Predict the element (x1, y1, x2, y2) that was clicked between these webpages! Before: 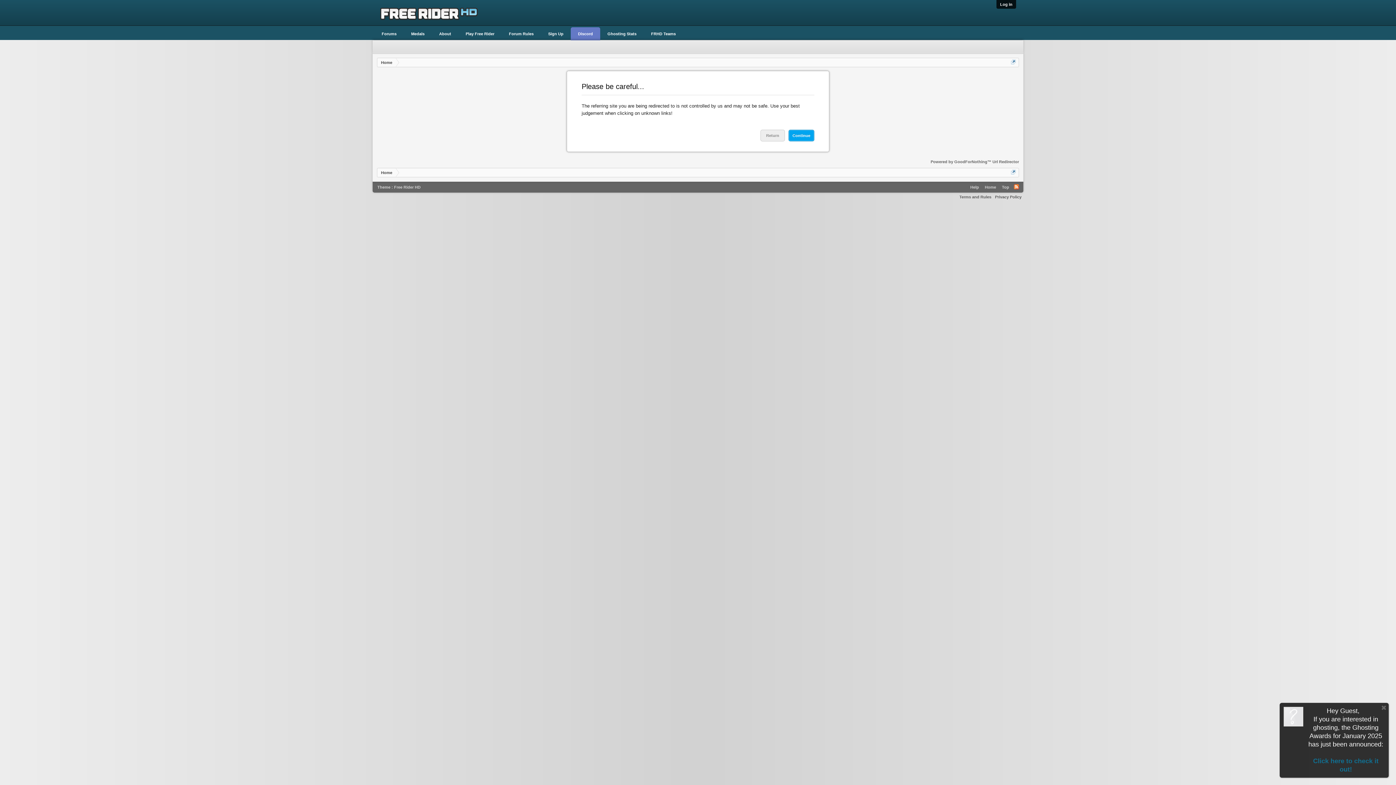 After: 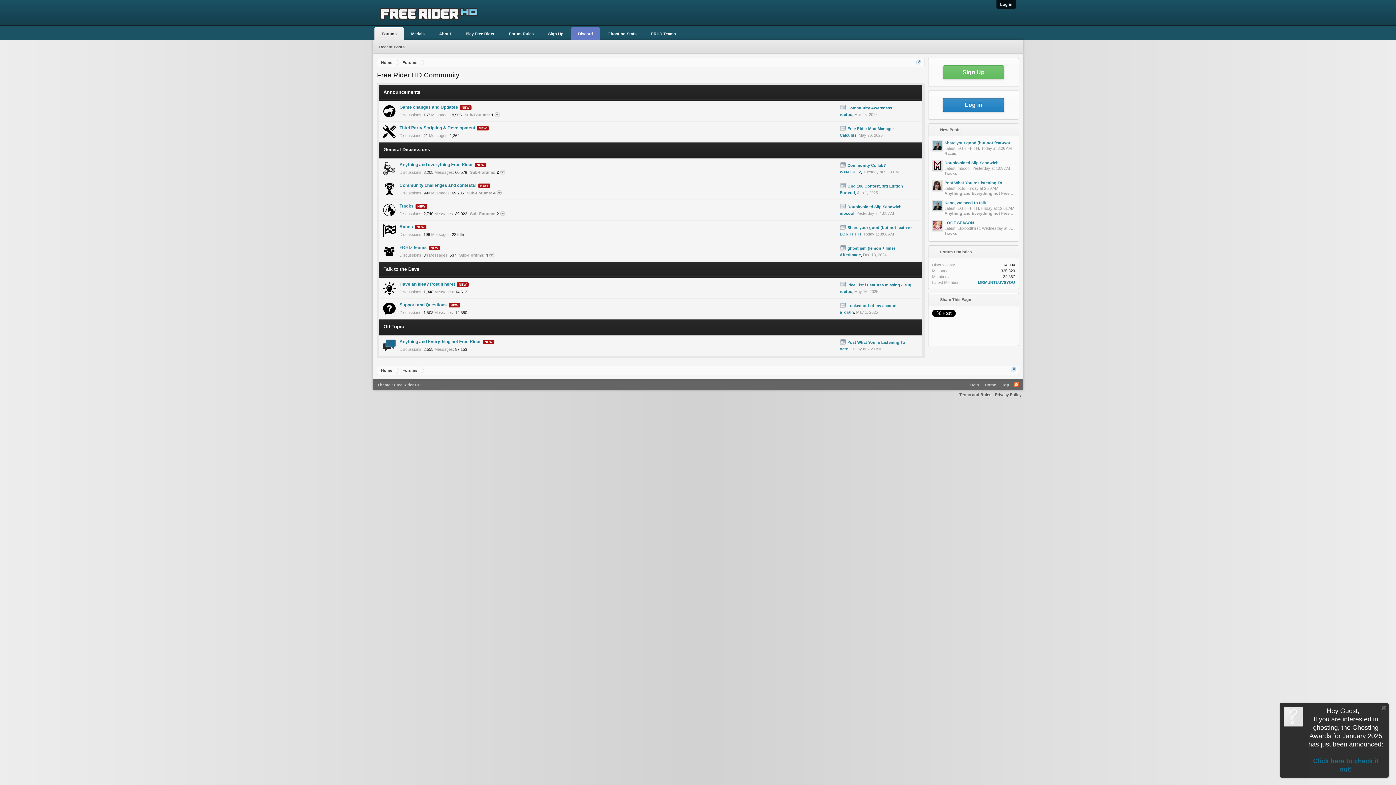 Action: bbox: (377, 168, 396, 177) label: Home